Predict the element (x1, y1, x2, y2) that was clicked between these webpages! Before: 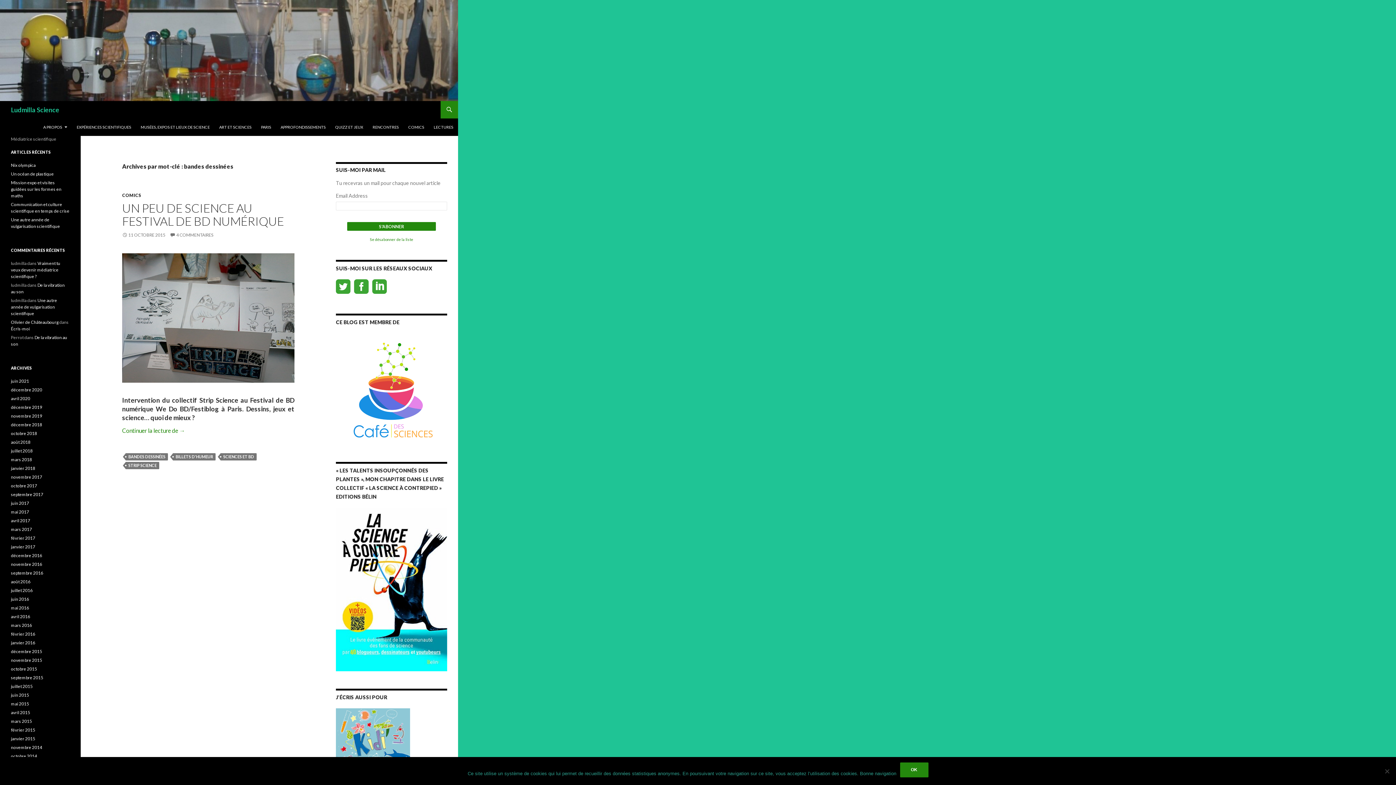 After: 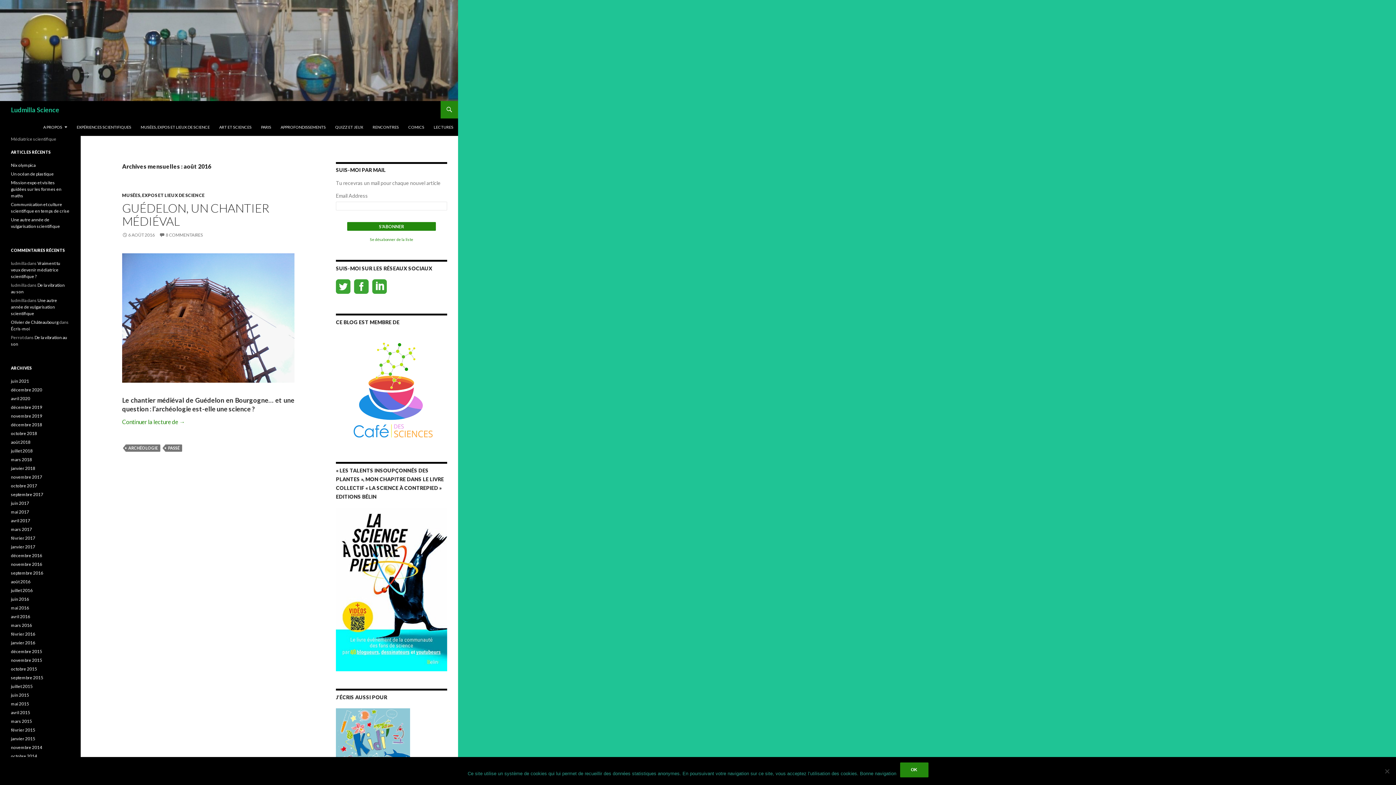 Action: bbox: (10, 579, 30, 584) label: août 2016